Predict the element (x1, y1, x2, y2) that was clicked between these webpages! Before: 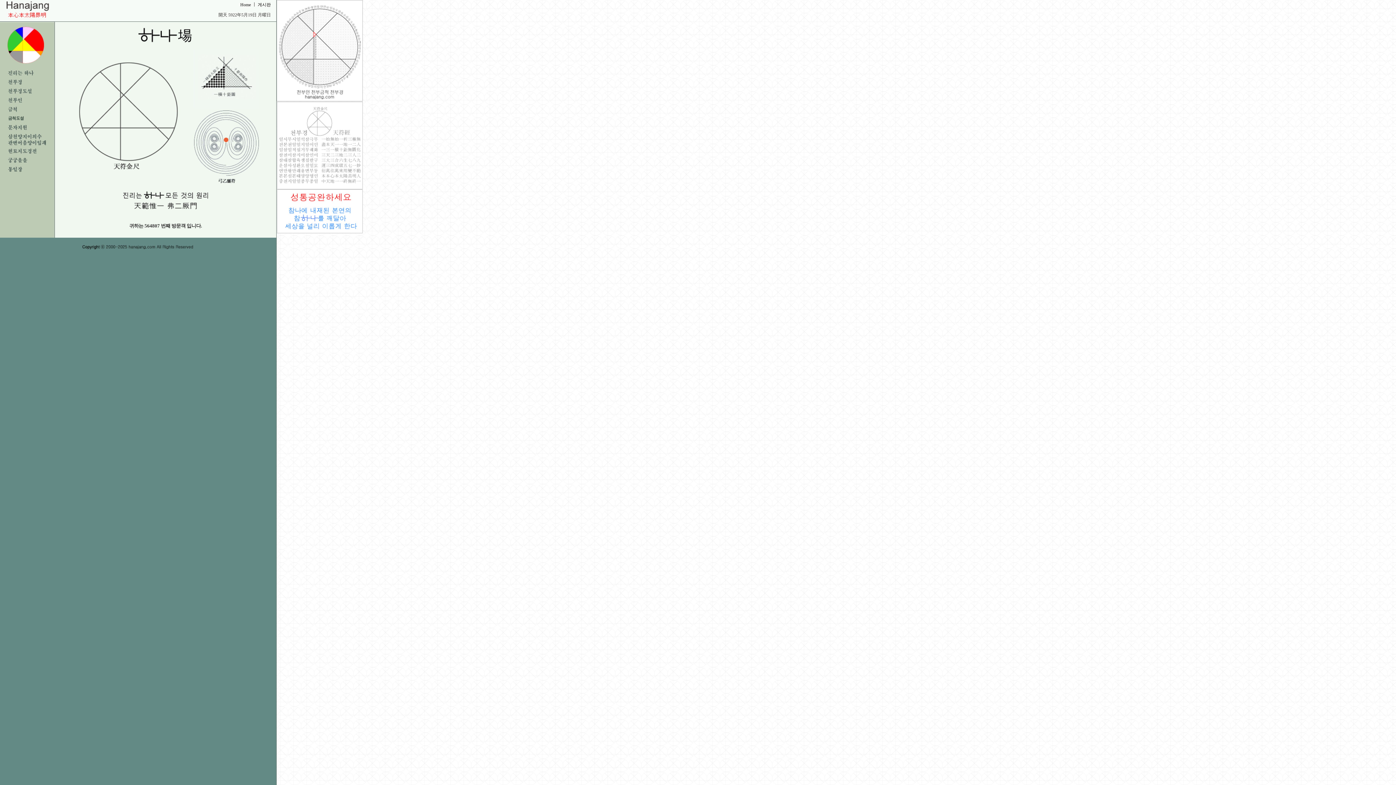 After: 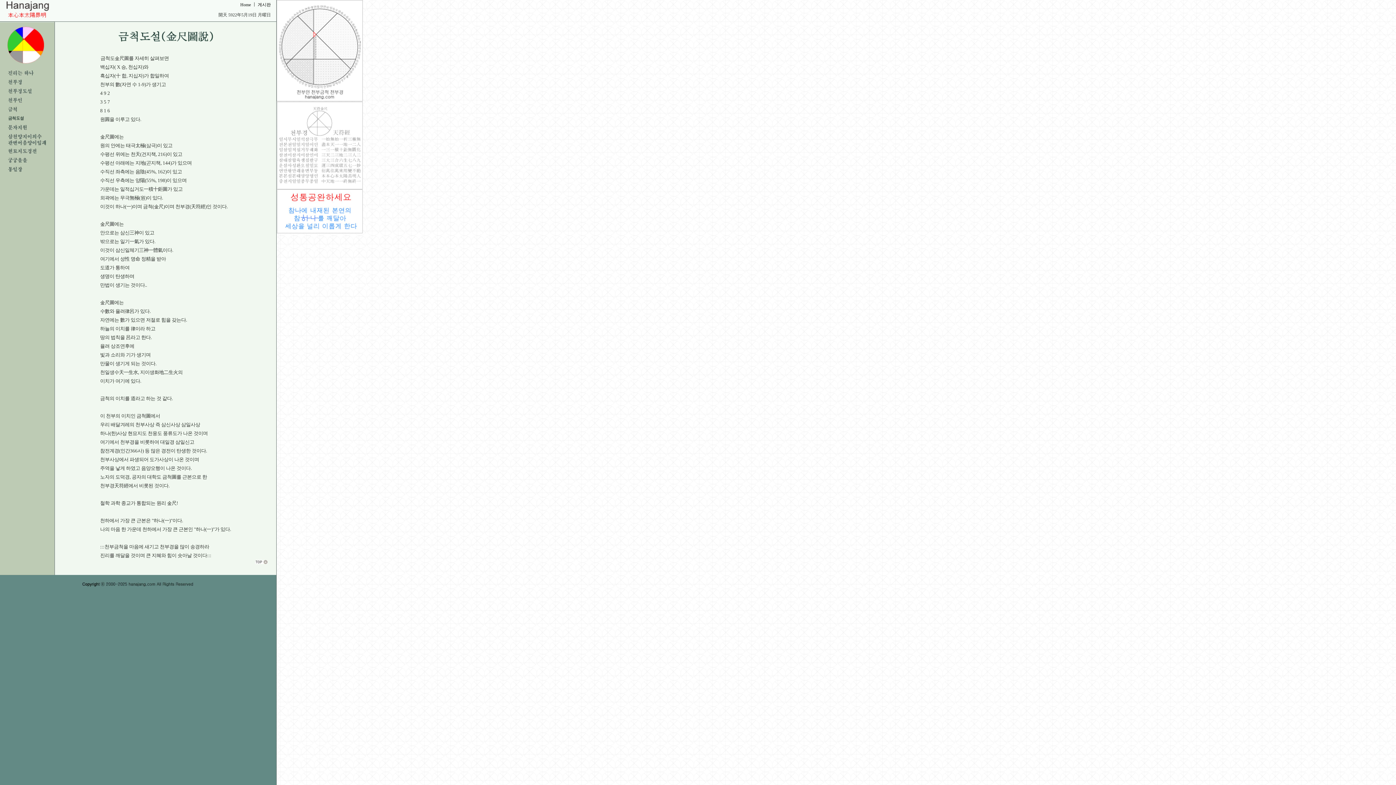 Action: bbox: (70, 183, 186, 188)